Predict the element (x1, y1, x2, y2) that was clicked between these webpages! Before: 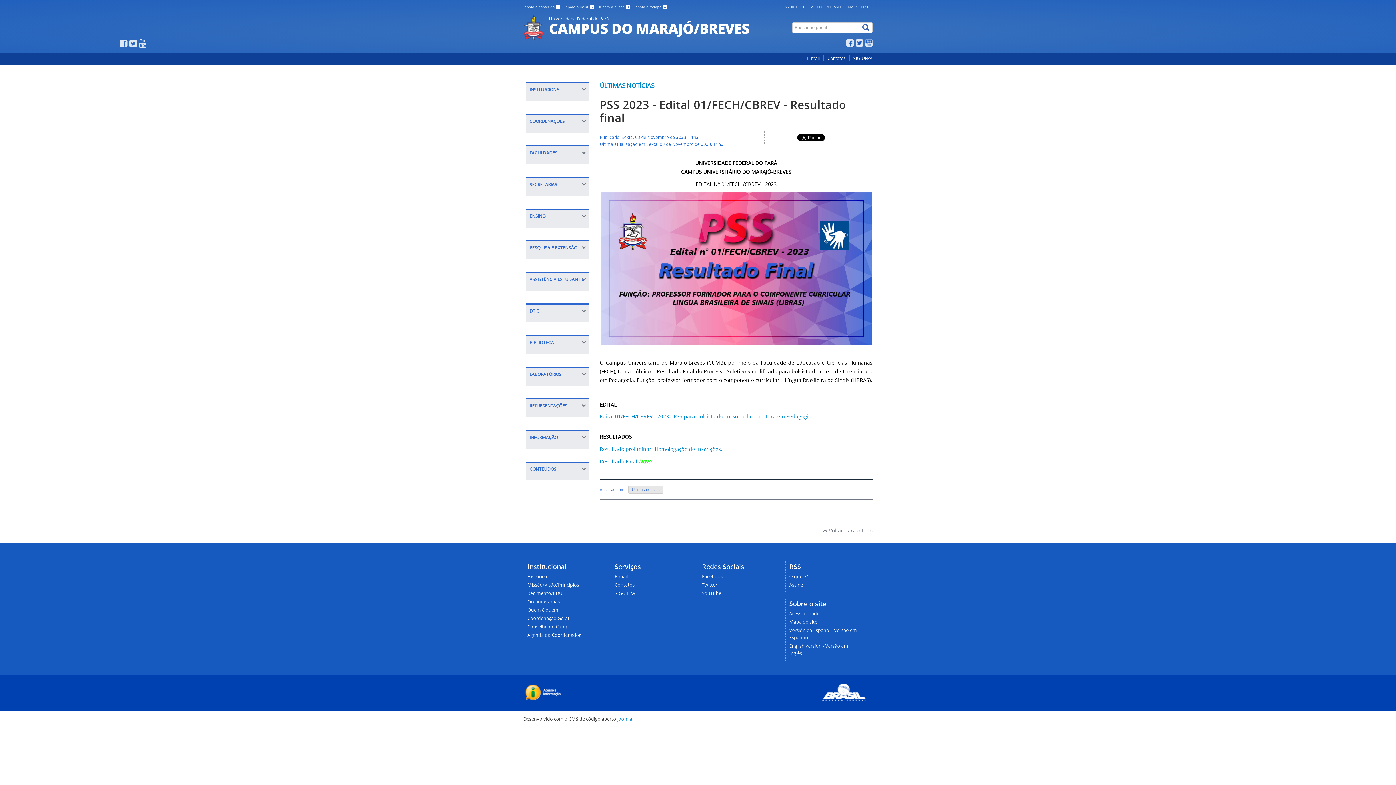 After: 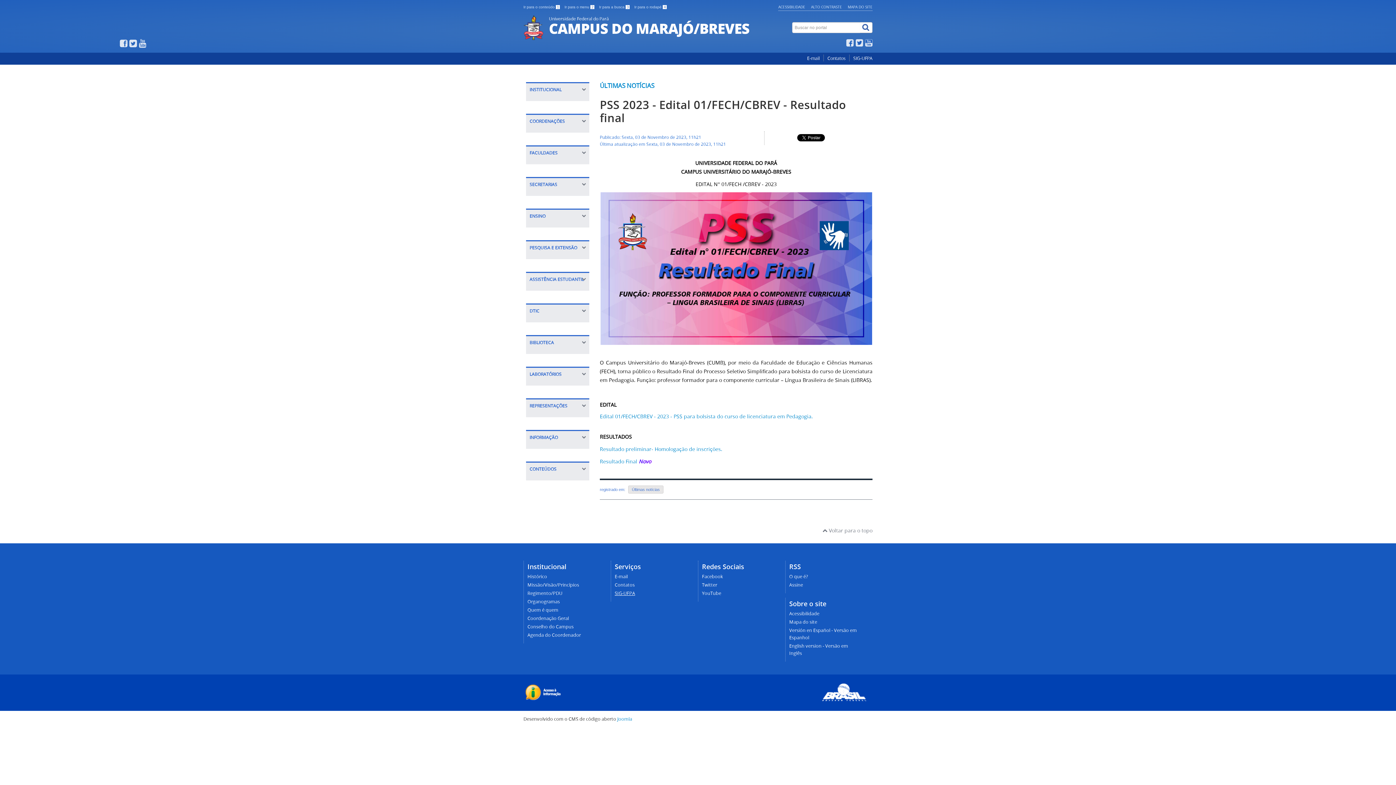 Action: bbox: (614, 590, 635, 596) label: SIG-UFPA